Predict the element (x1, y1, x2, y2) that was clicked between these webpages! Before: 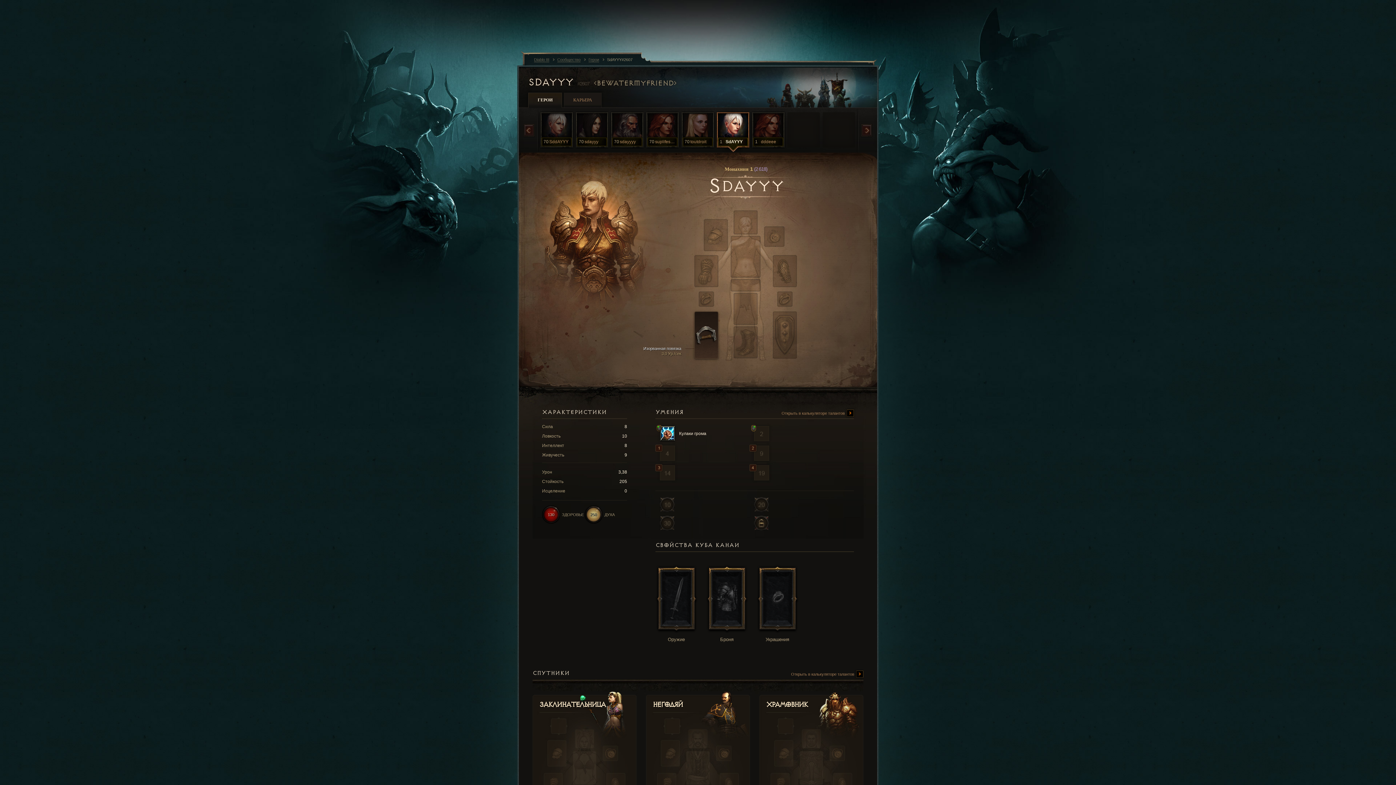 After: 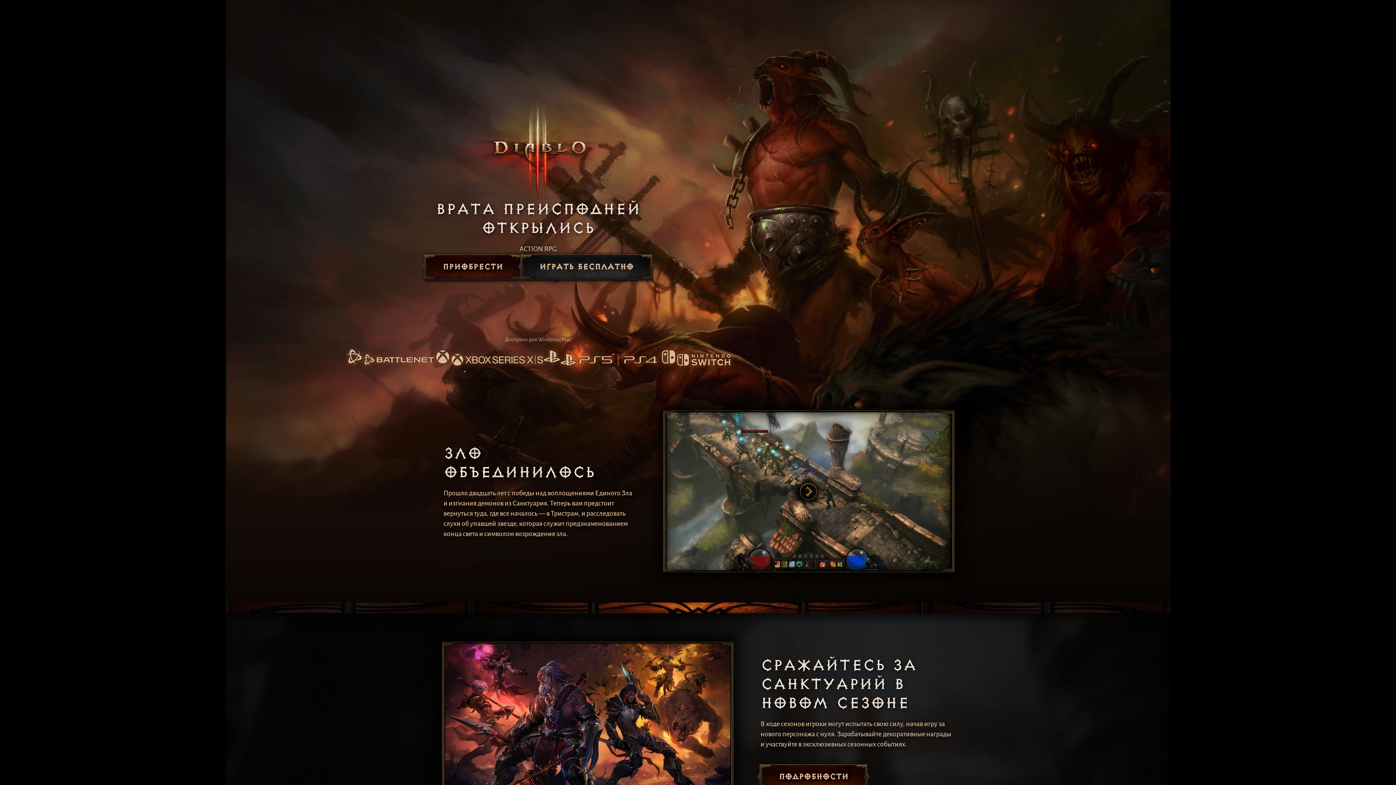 Action: bbox: (781, 410, 854, 417) label: Открыть в калькуляторе талантов 